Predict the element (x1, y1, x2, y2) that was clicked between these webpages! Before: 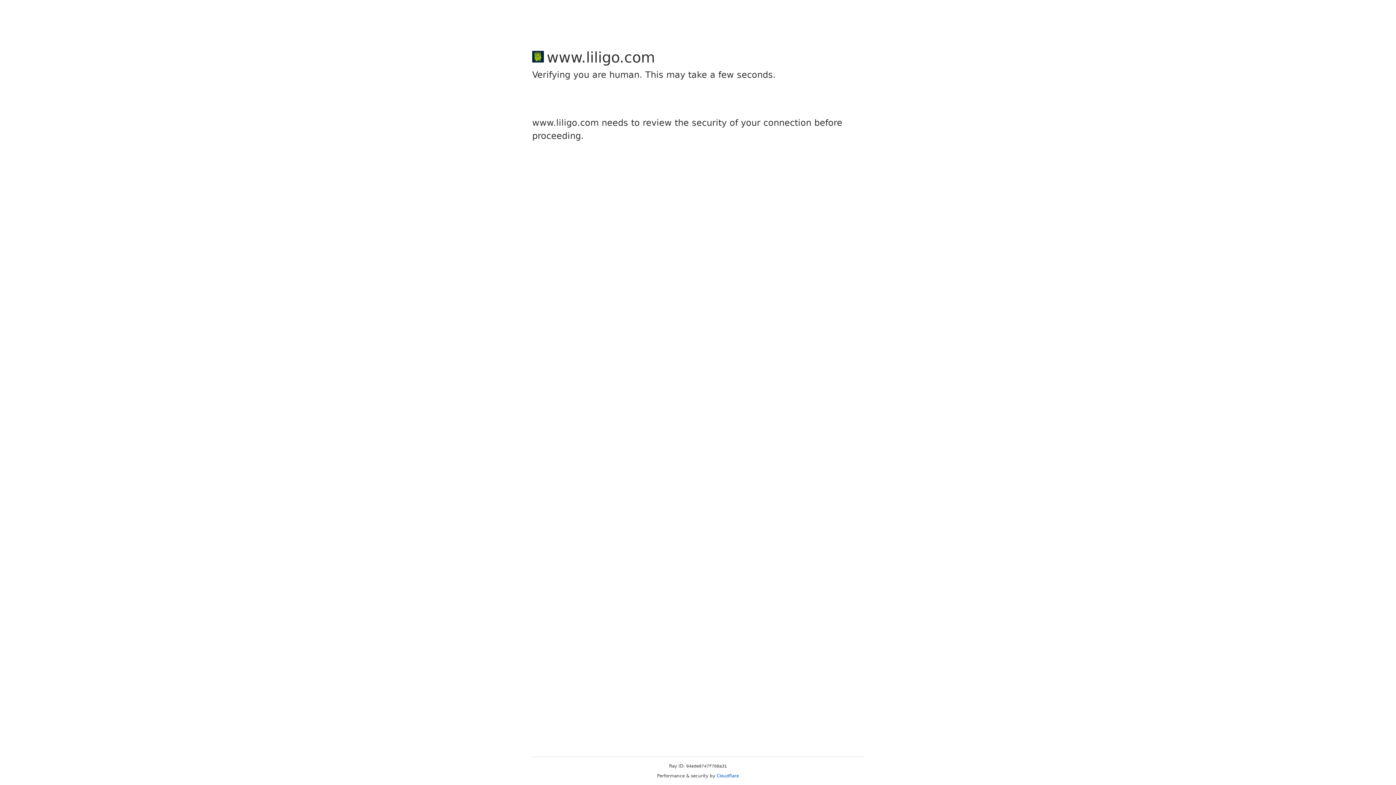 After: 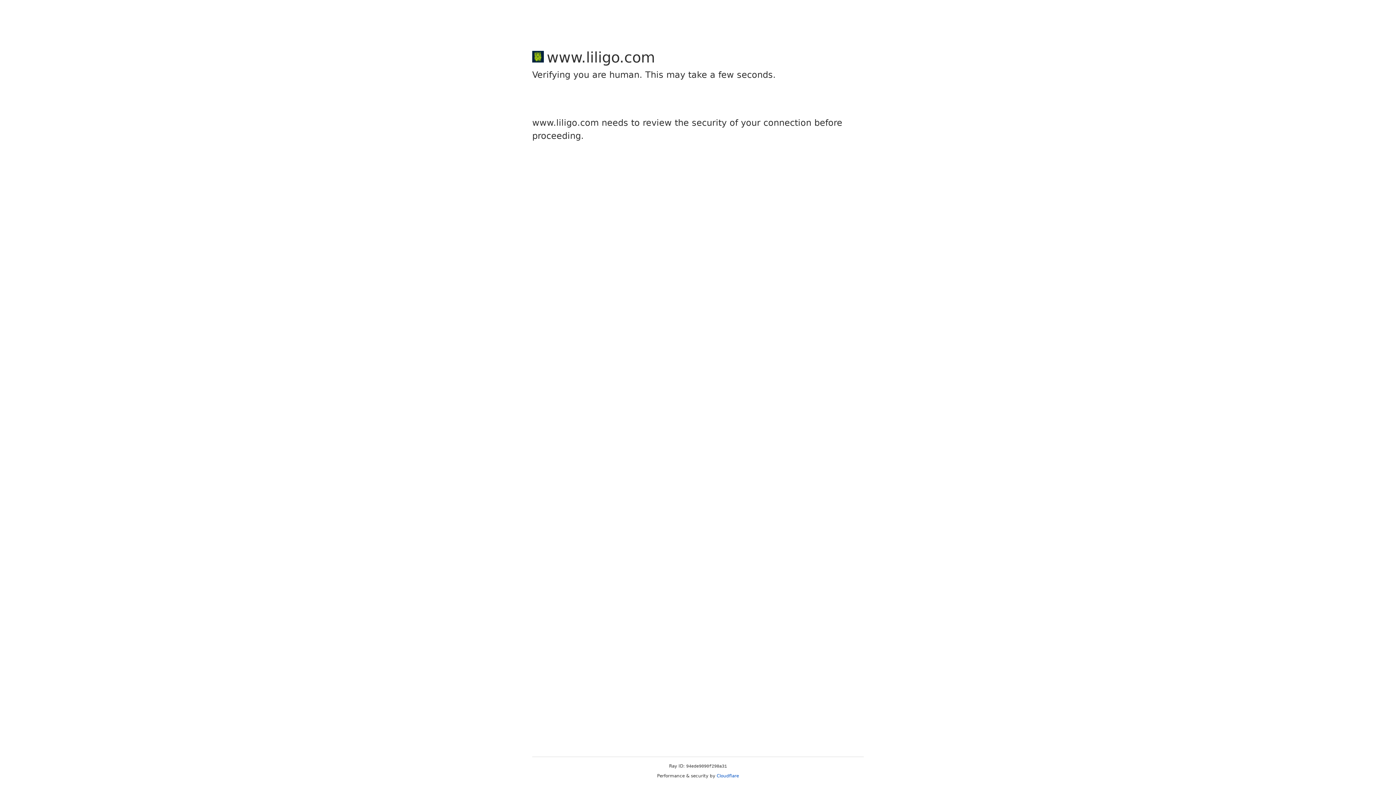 Action: label: Cloudflare bbox: (716, 773, 739, 778)